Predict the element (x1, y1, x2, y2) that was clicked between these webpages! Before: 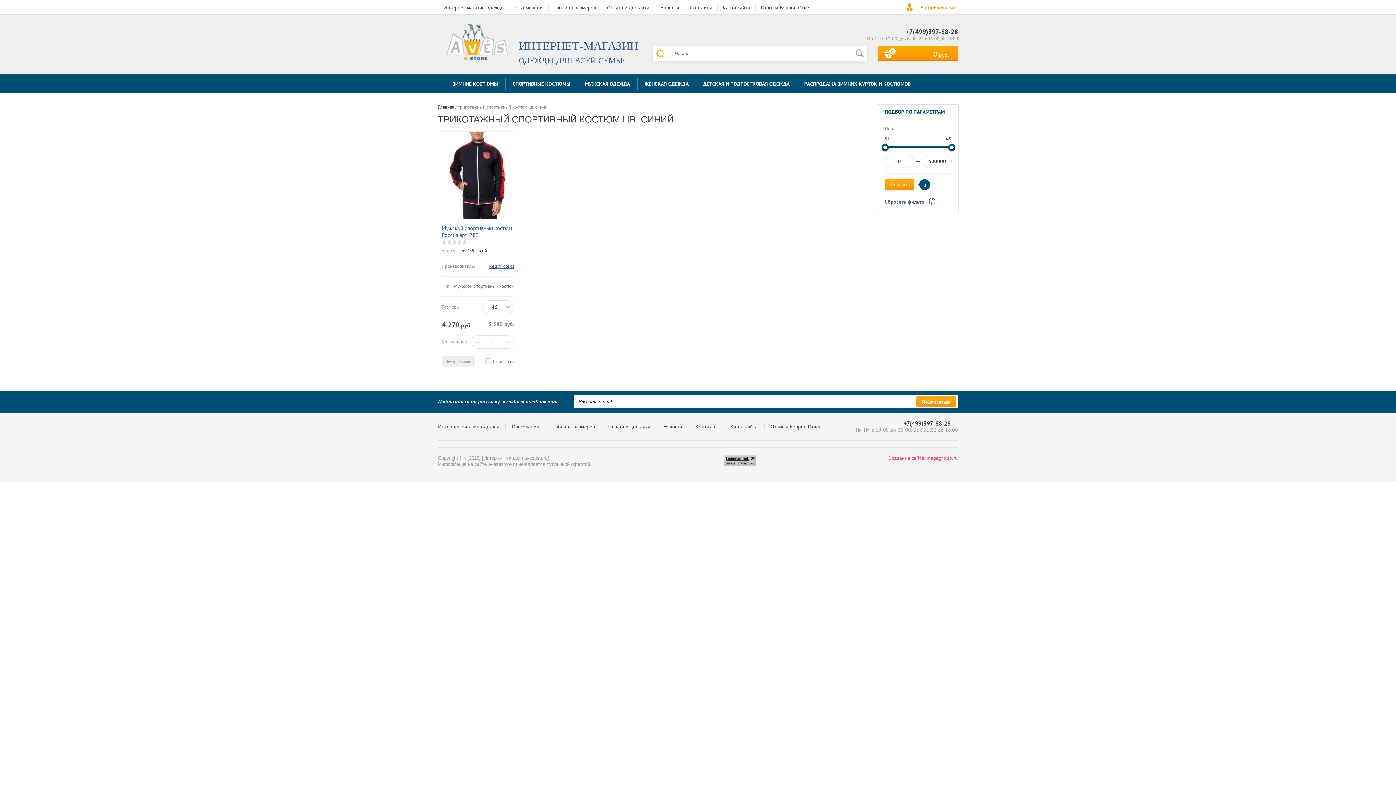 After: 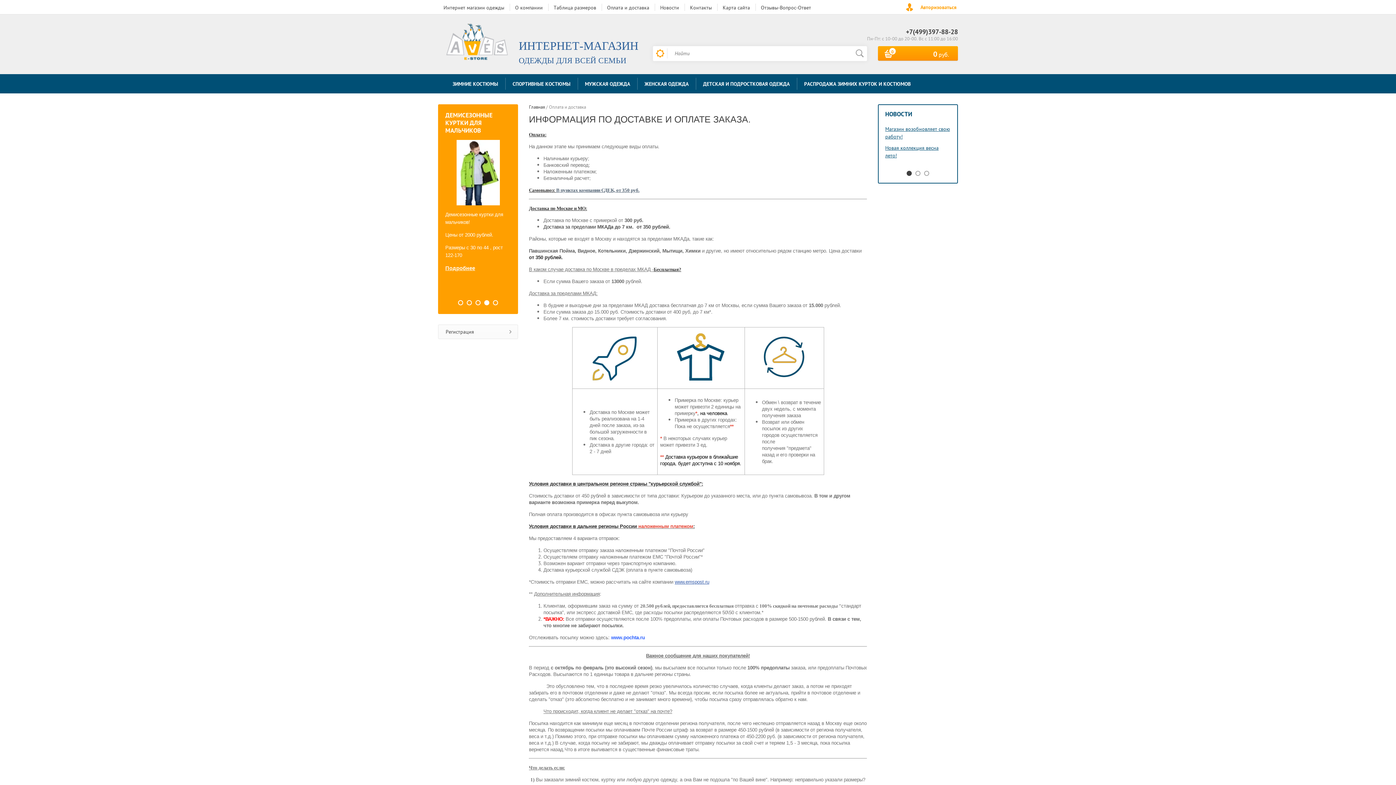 Action: label: Оплата и доставка bbox: (601, 0, 654, 14)